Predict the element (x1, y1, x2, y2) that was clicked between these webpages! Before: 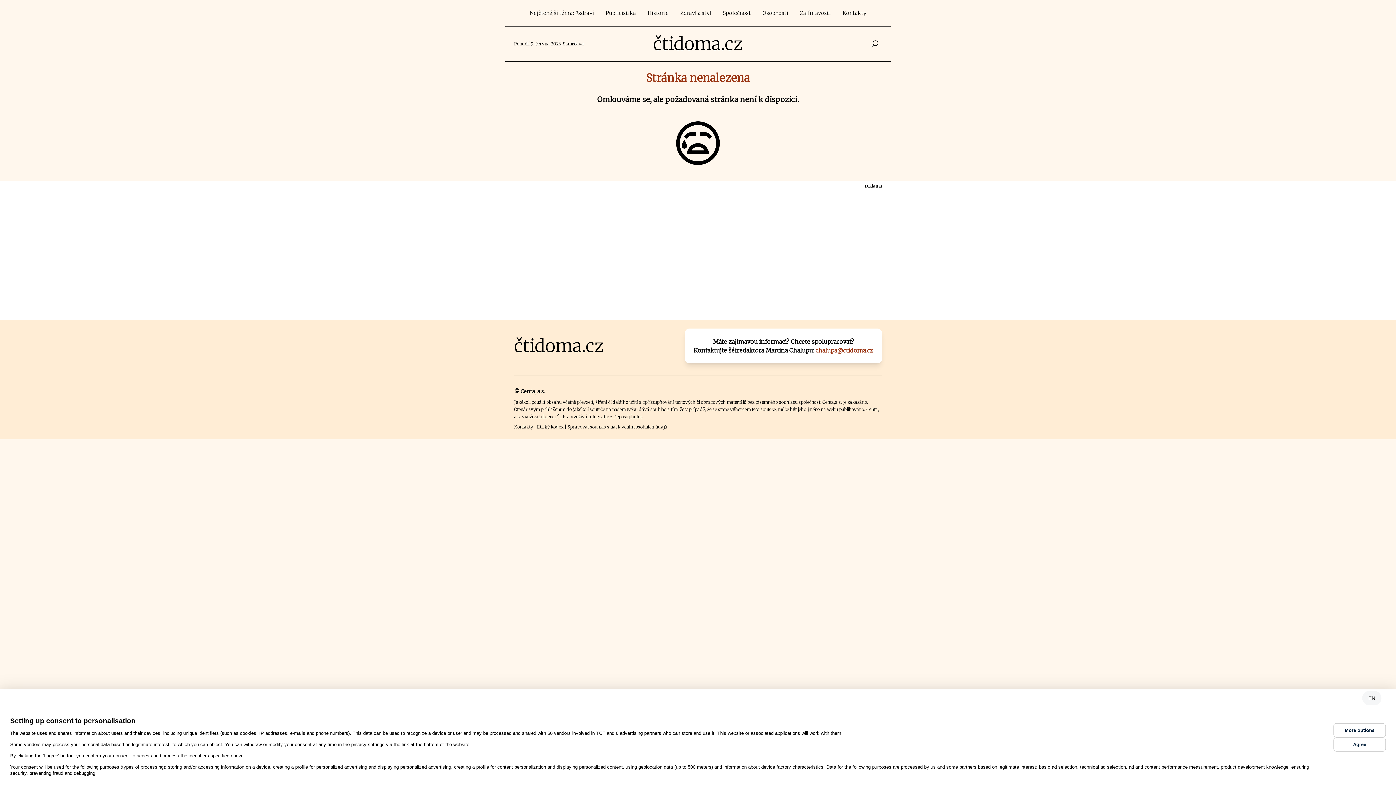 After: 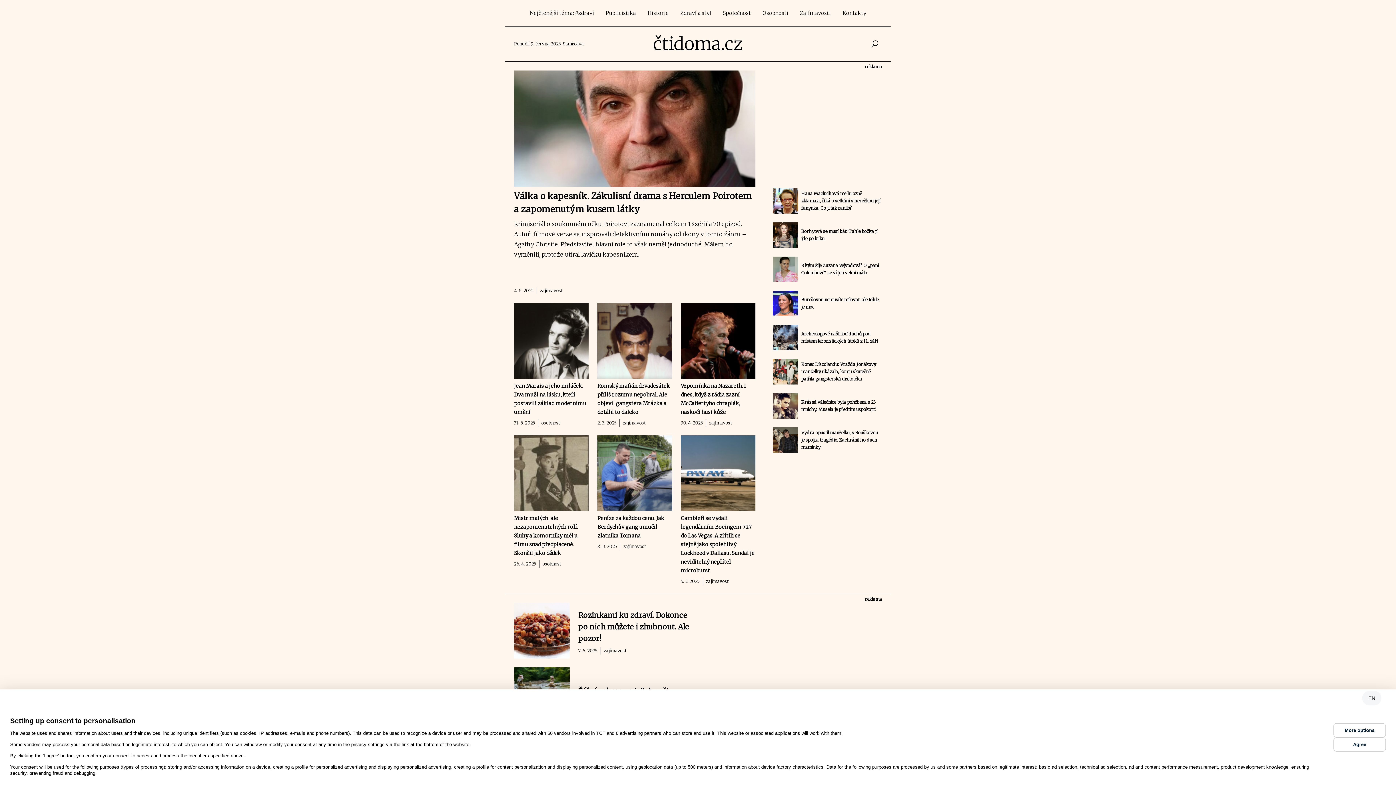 Action: label: Spravovat souhlas s nastavením osobních údajů bbox: (567, 424, 667, 429)